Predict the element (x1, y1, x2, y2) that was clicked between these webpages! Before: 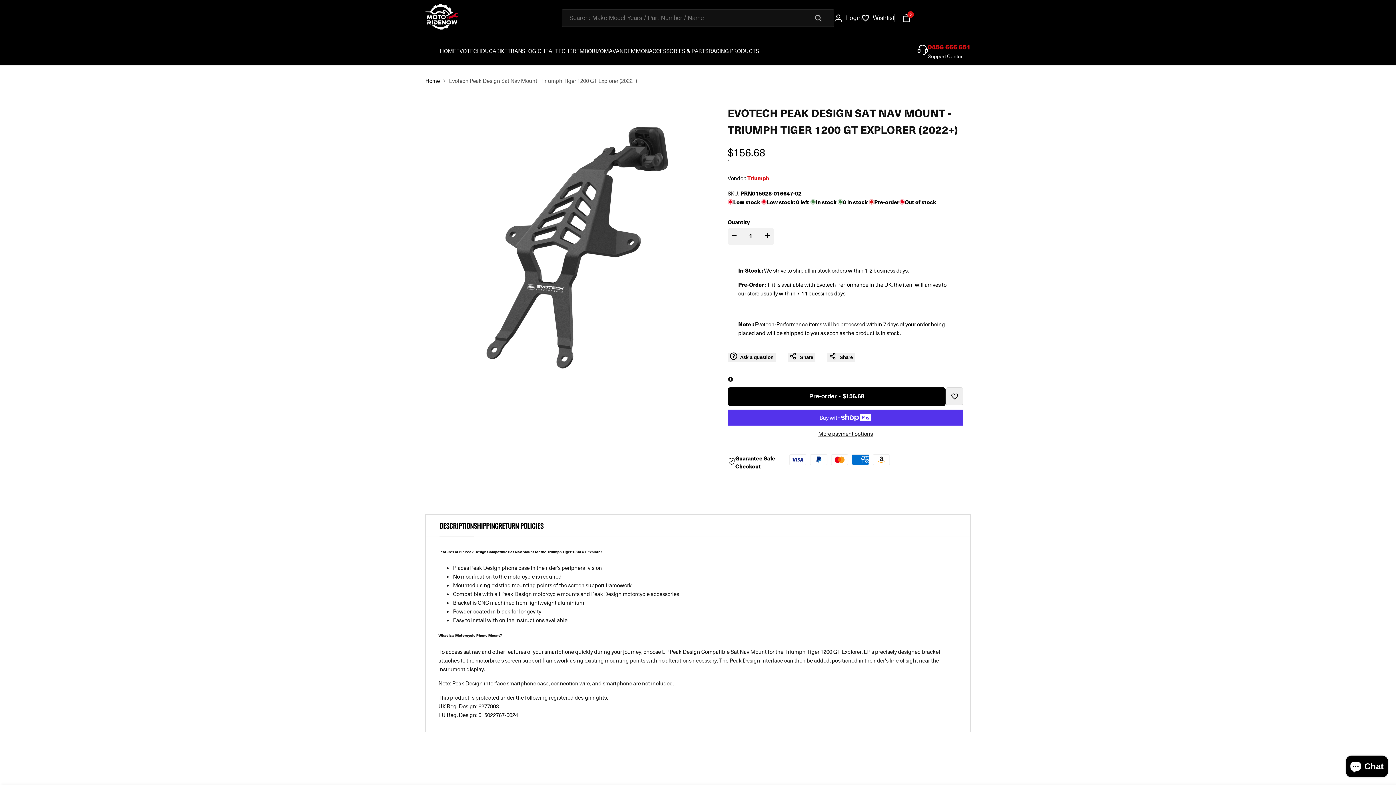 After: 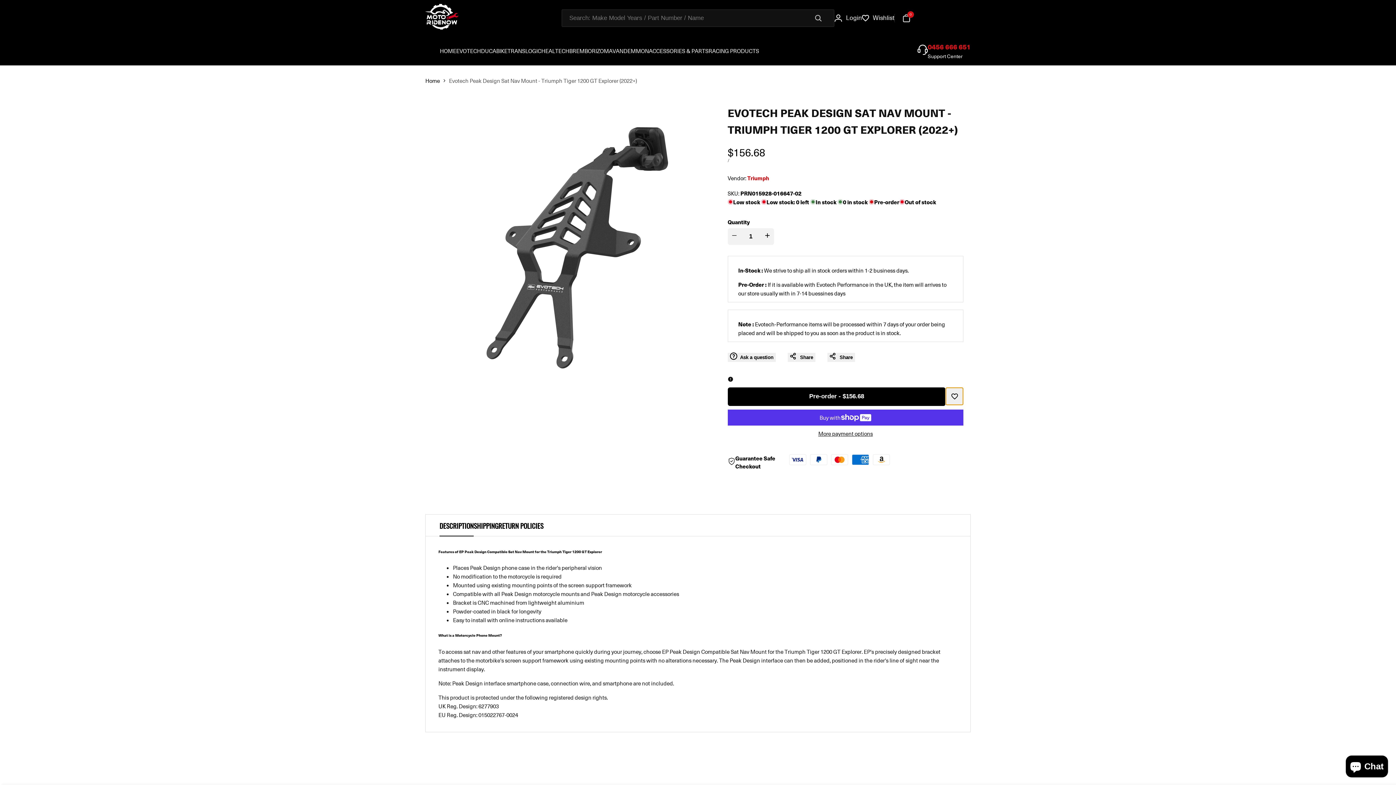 Action: bbox: (945, 387, 963, 405) label: Add to Wishlist